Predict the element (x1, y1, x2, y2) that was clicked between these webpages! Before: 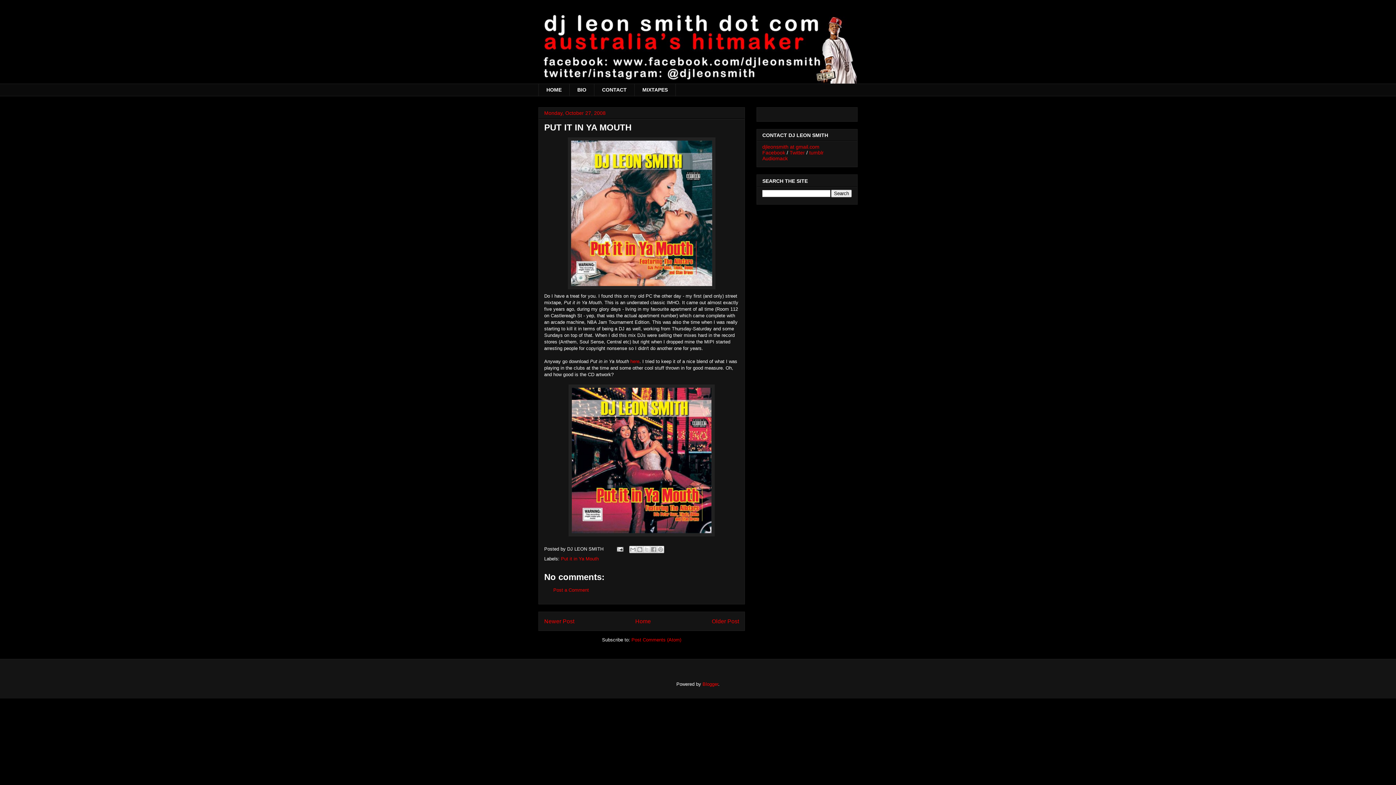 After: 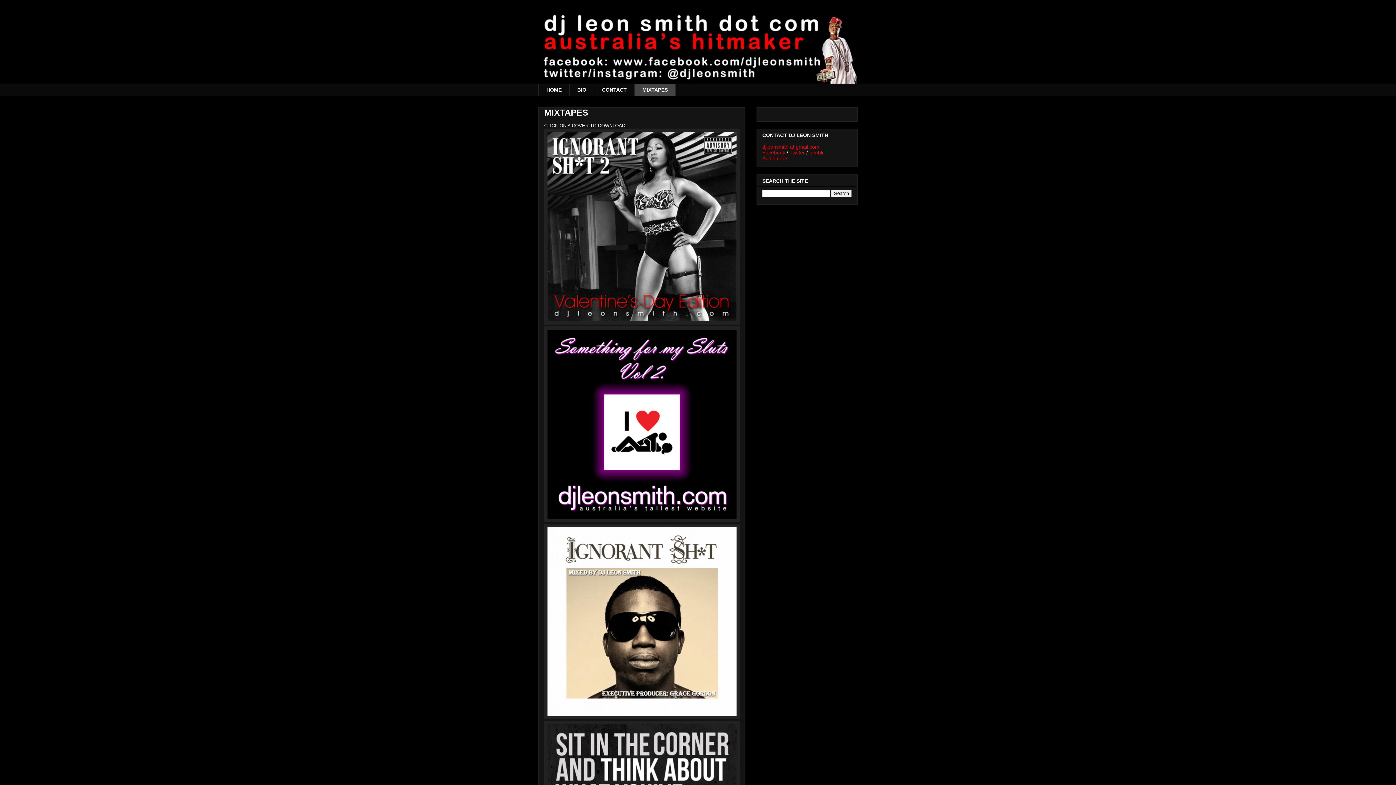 Action: bbox: (634, 83, 676, 96) label: MIXTAPES